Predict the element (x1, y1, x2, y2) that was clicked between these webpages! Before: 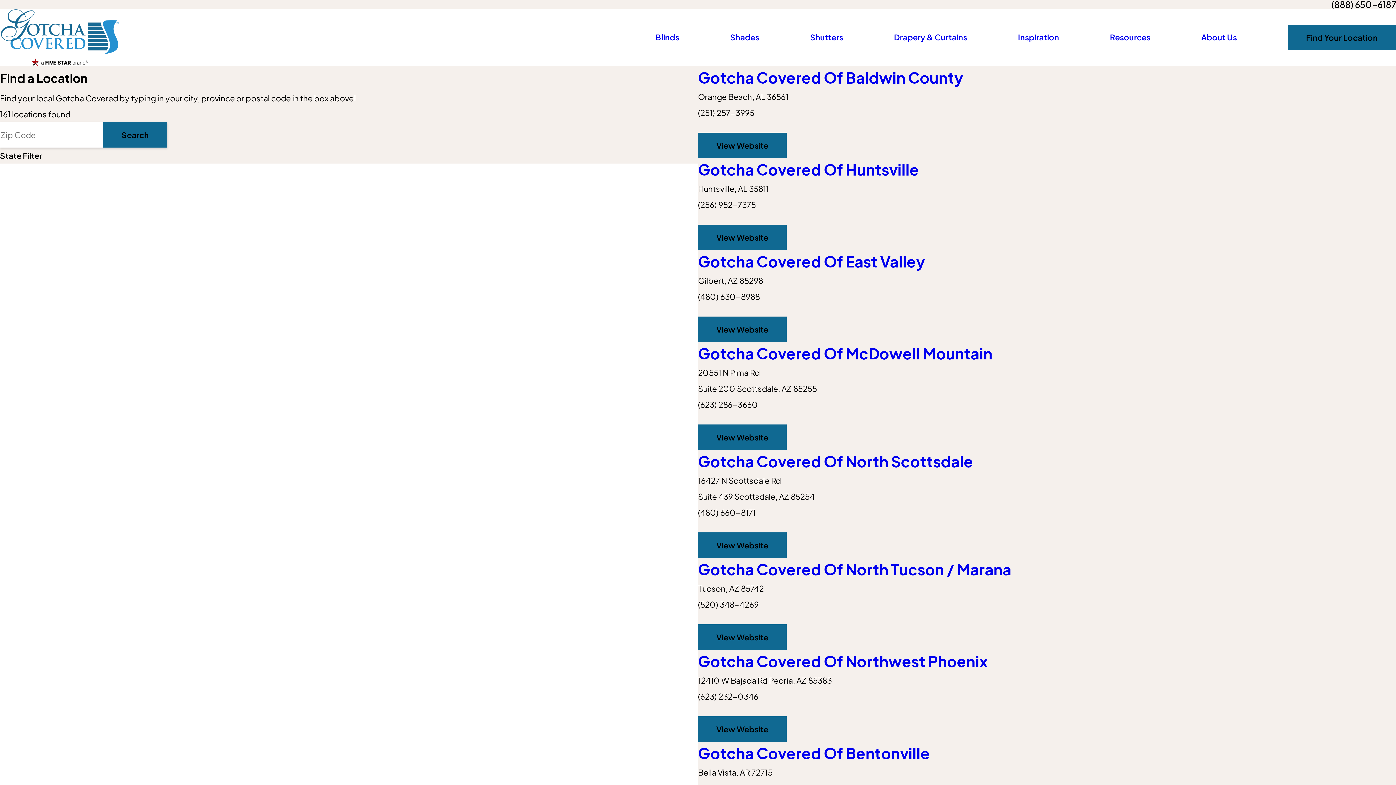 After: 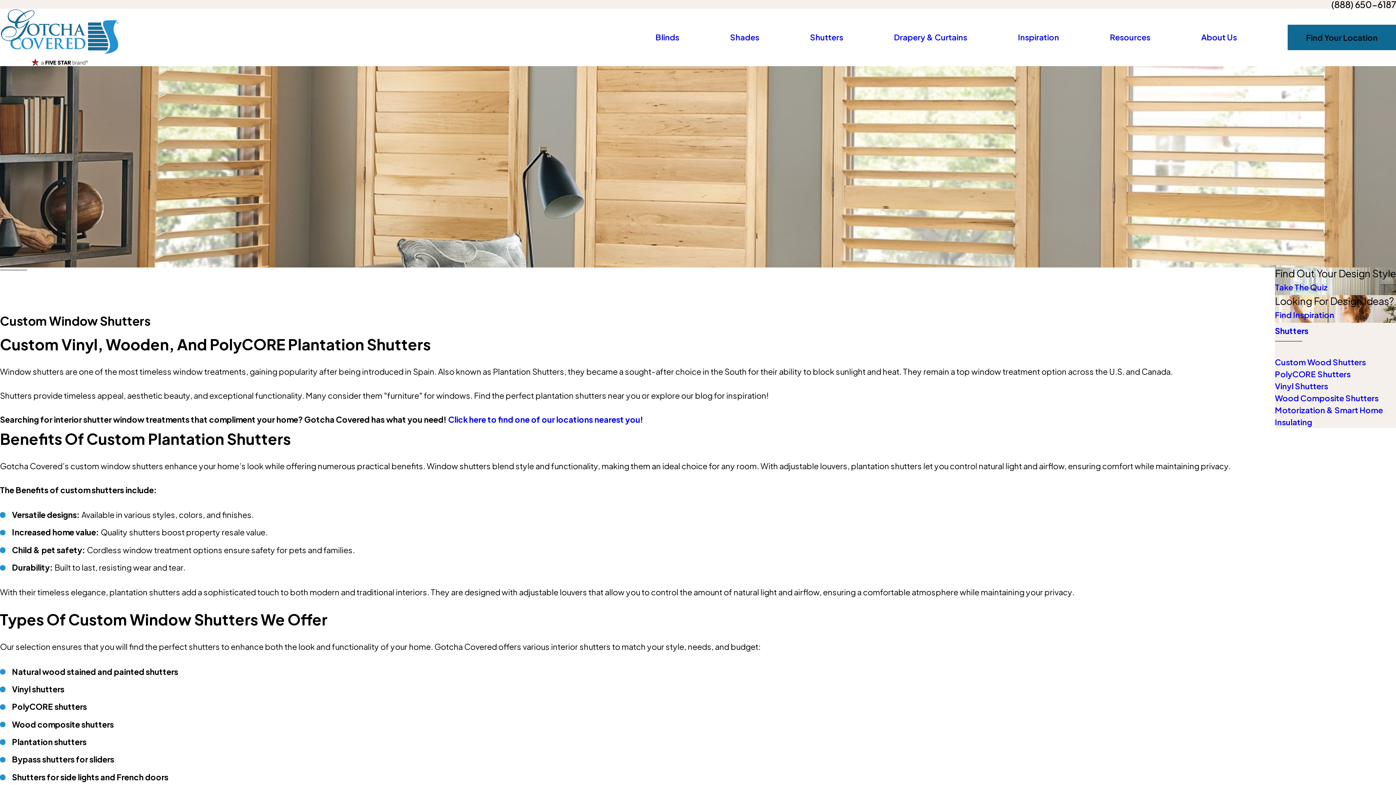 Action: label: Shutters bbox: (810, 31, 843, 43)